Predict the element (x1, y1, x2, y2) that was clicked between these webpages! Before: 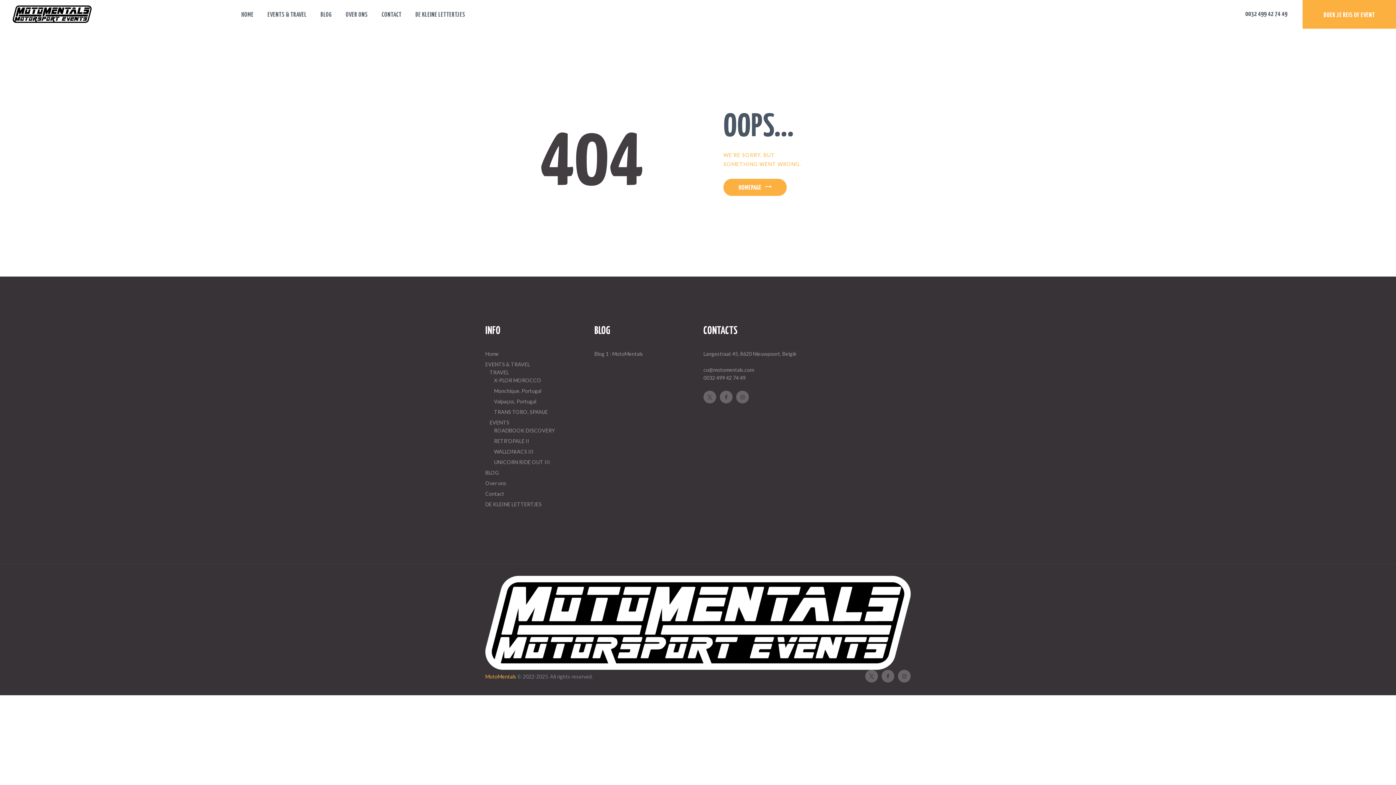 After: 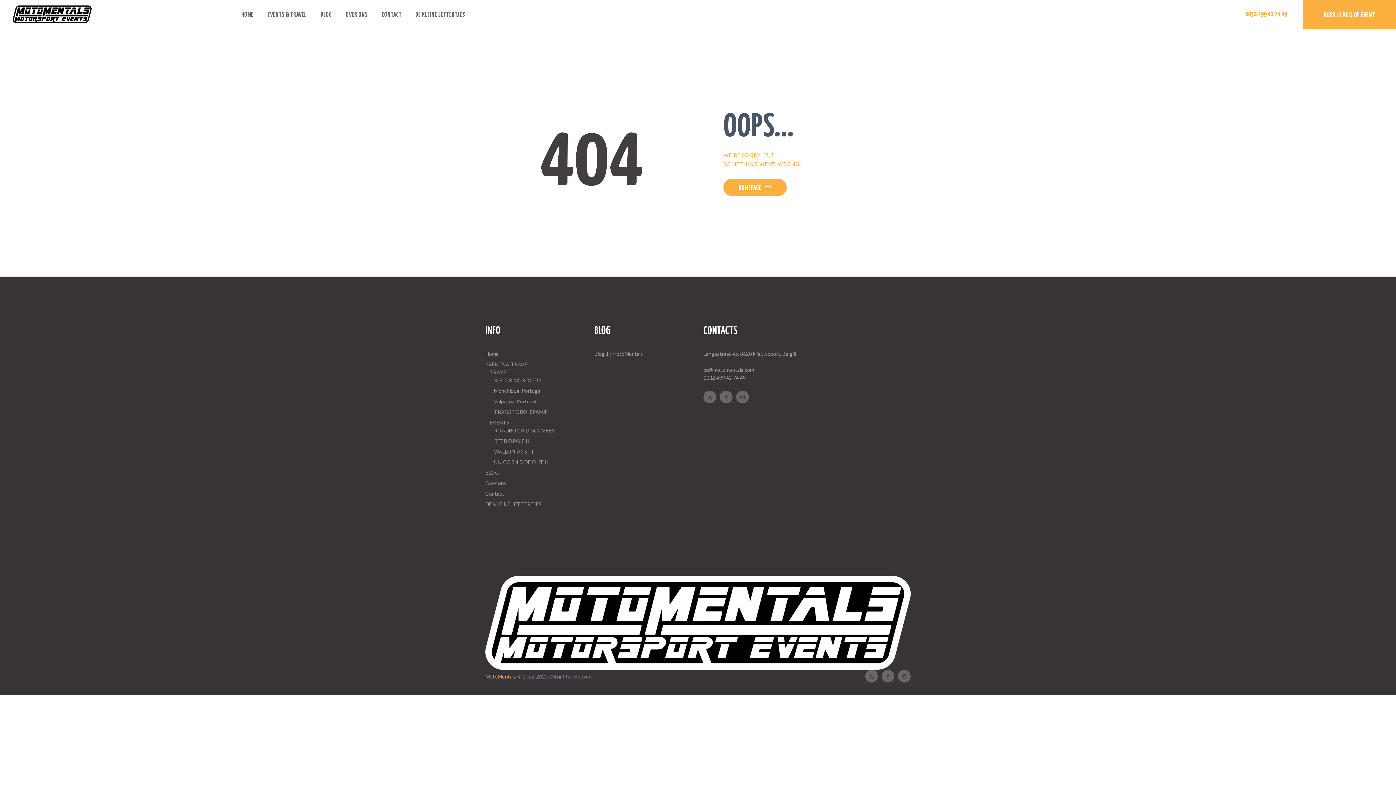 Action: label: 0032 499 42 74 49 bbox: (1245, 10, 1287, 17)